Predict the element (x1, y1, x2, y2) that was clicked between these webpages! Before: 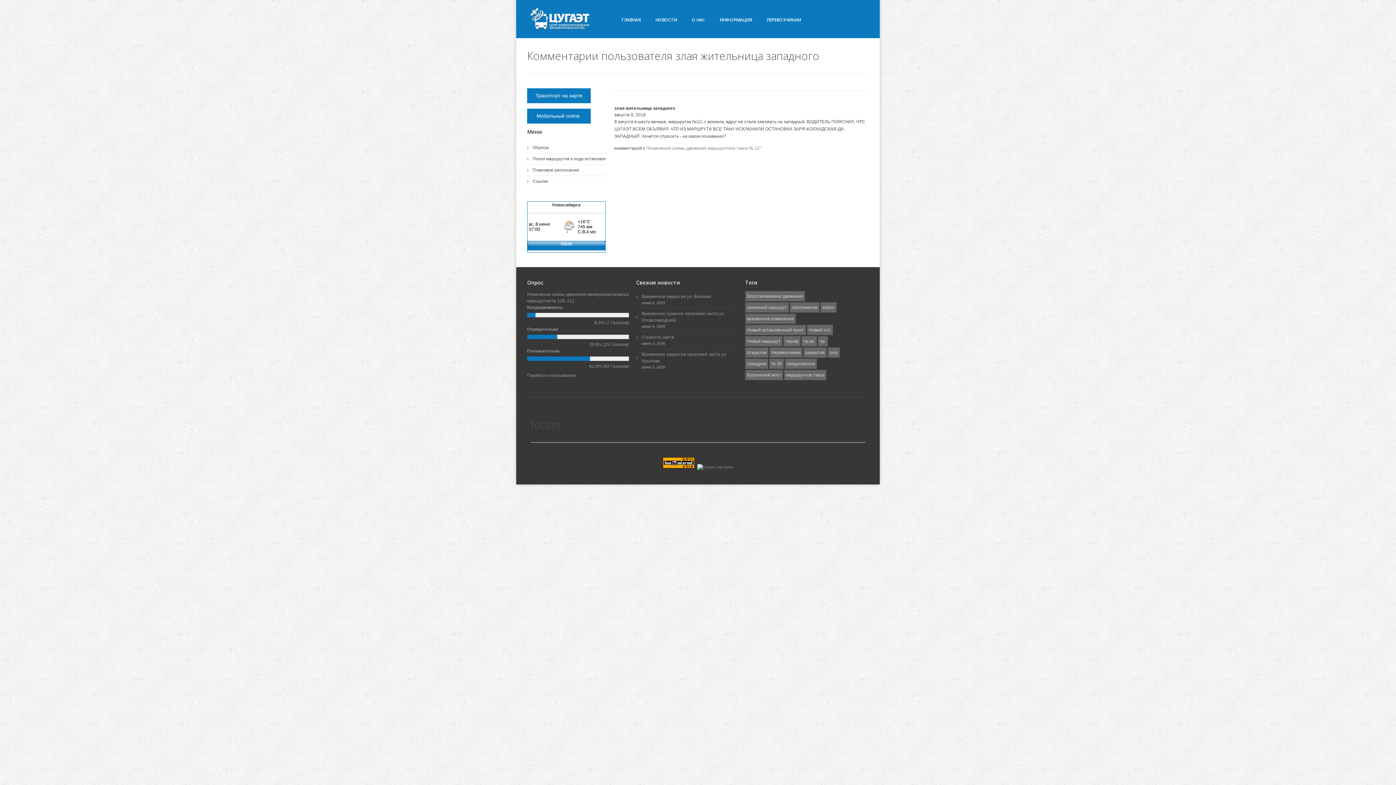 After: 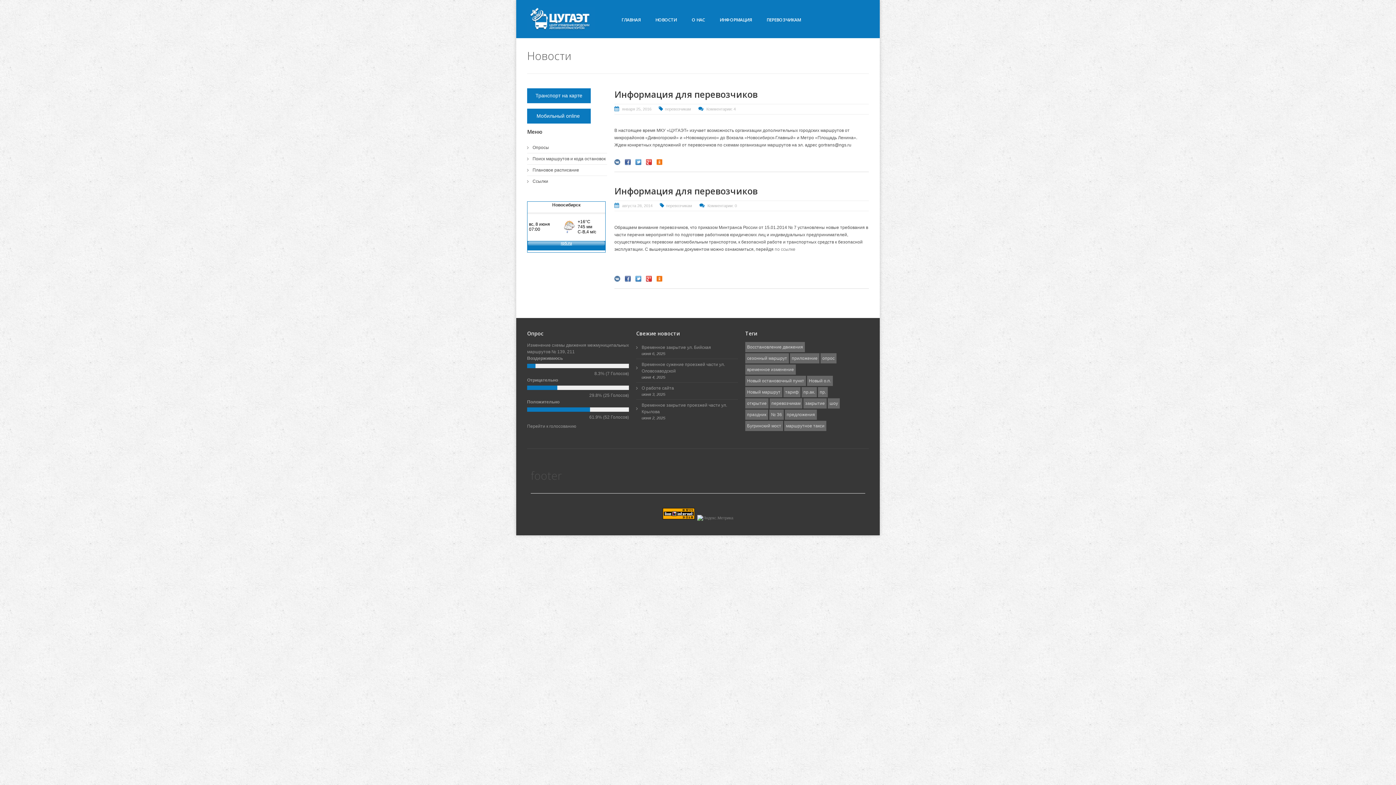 Action: bbox: (769, 347, 802, 357) label: перевозчикам